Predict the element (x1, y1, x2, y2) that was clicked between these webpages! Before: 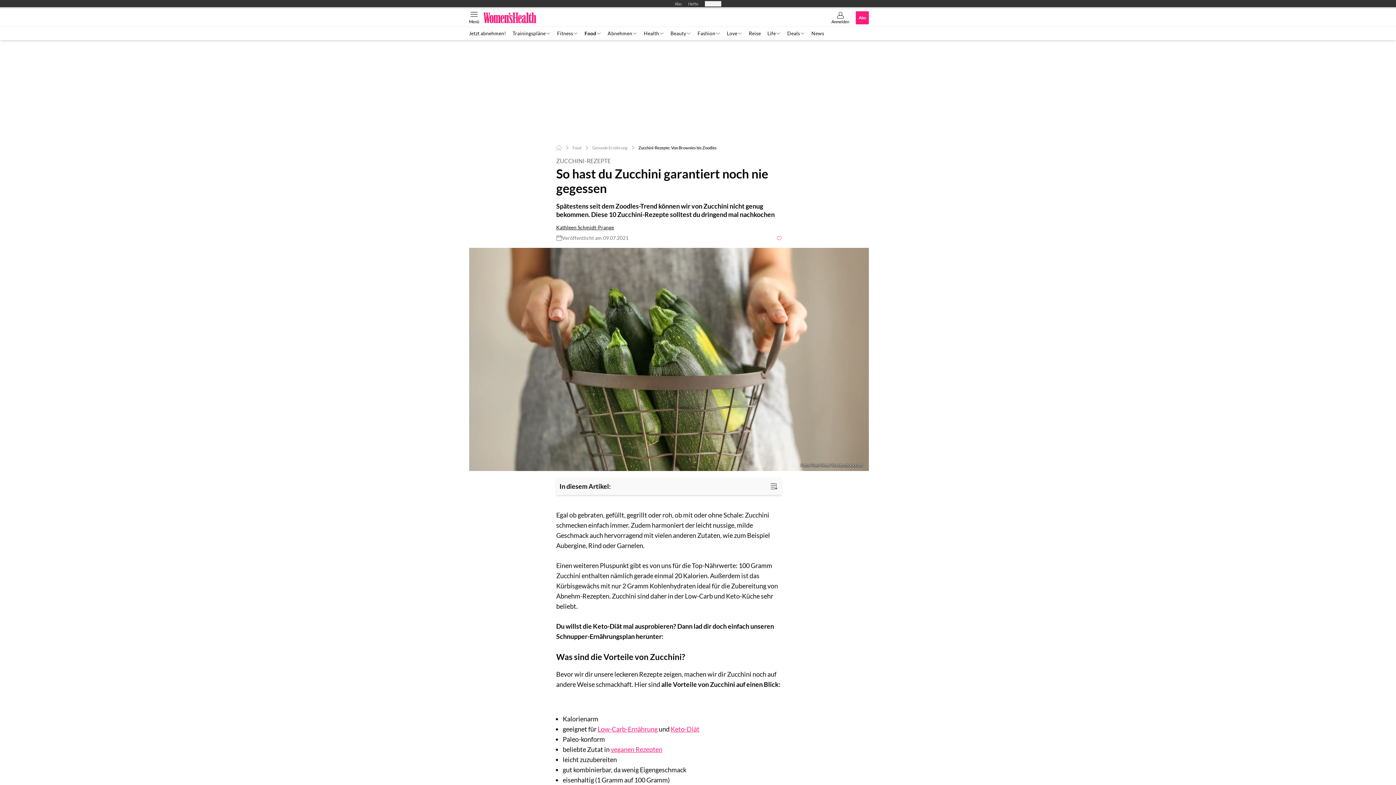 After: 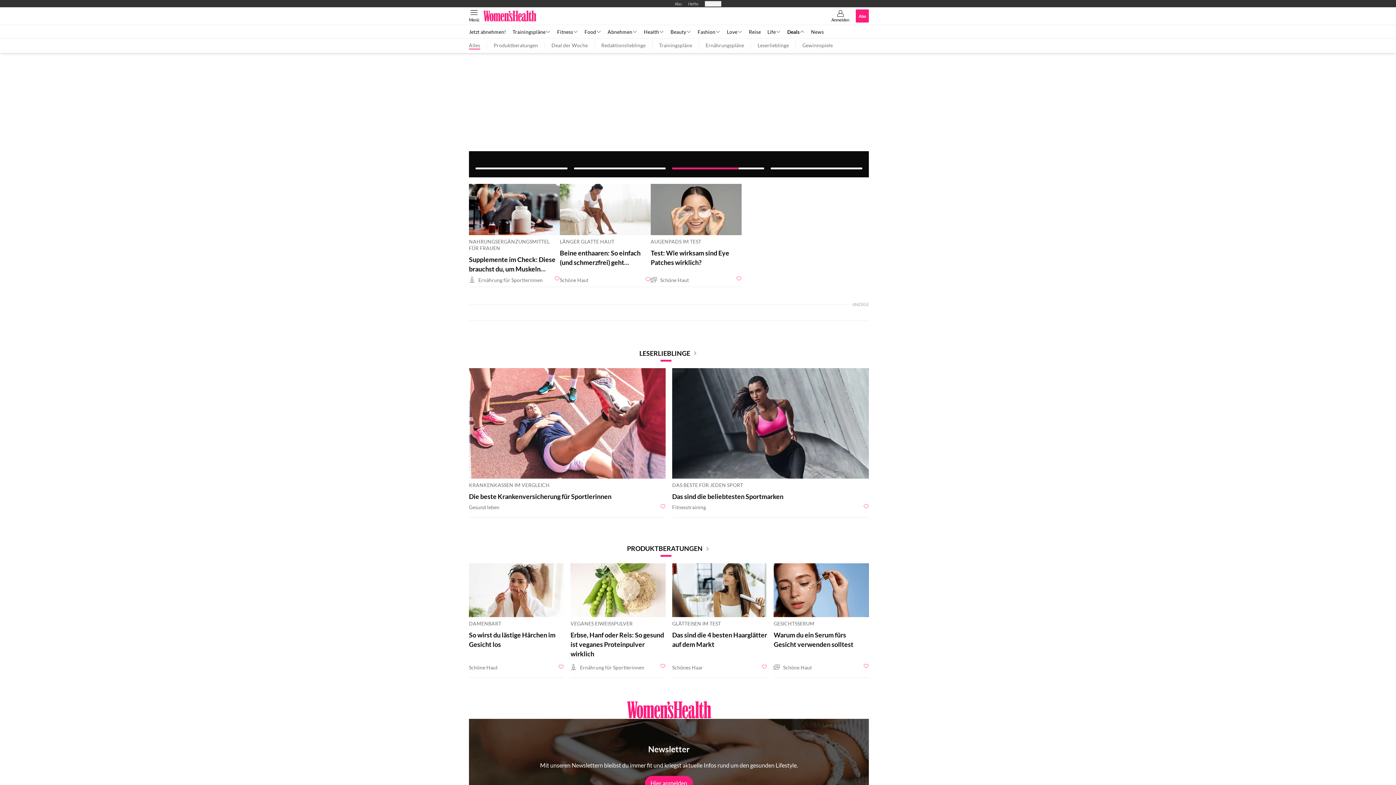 Action: bbox: (784, 30, 808, 36) label: Deals